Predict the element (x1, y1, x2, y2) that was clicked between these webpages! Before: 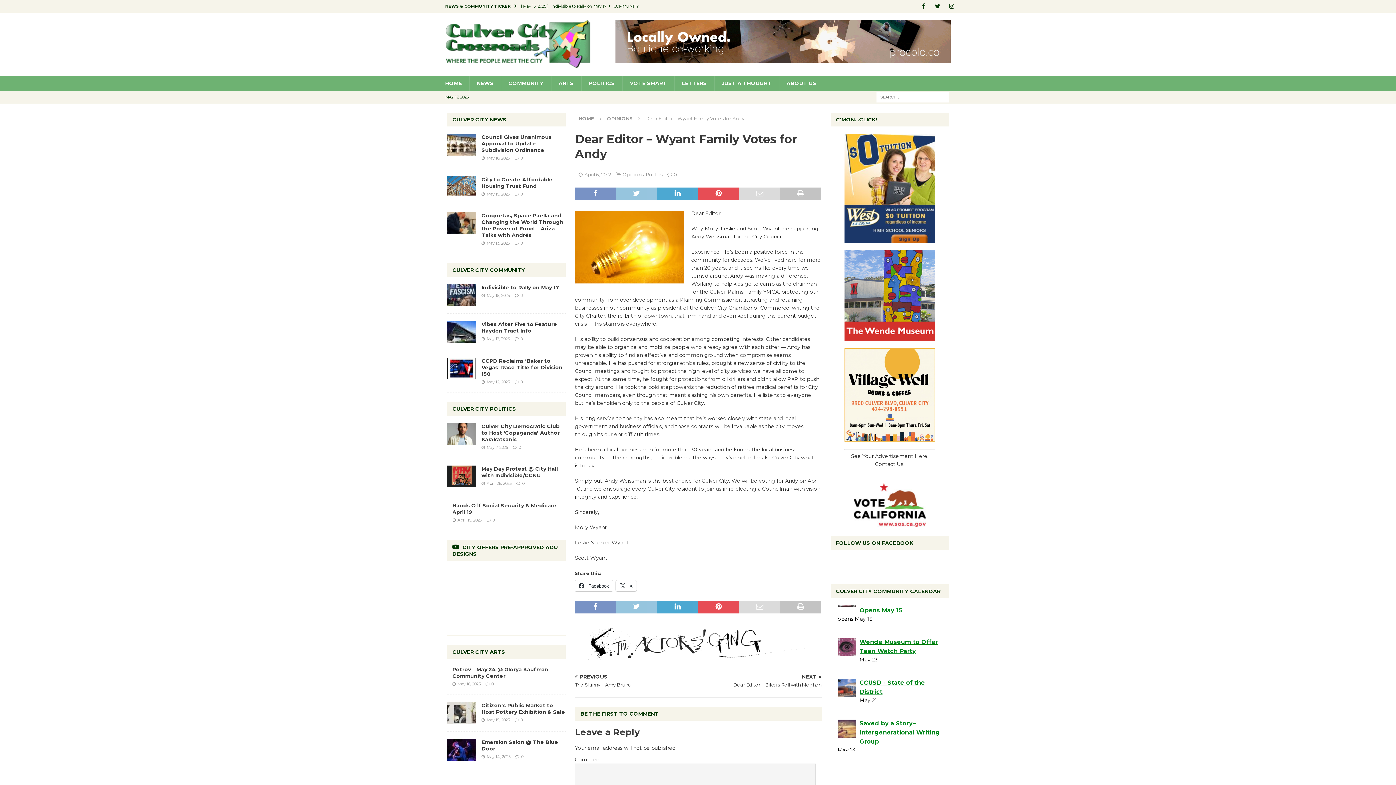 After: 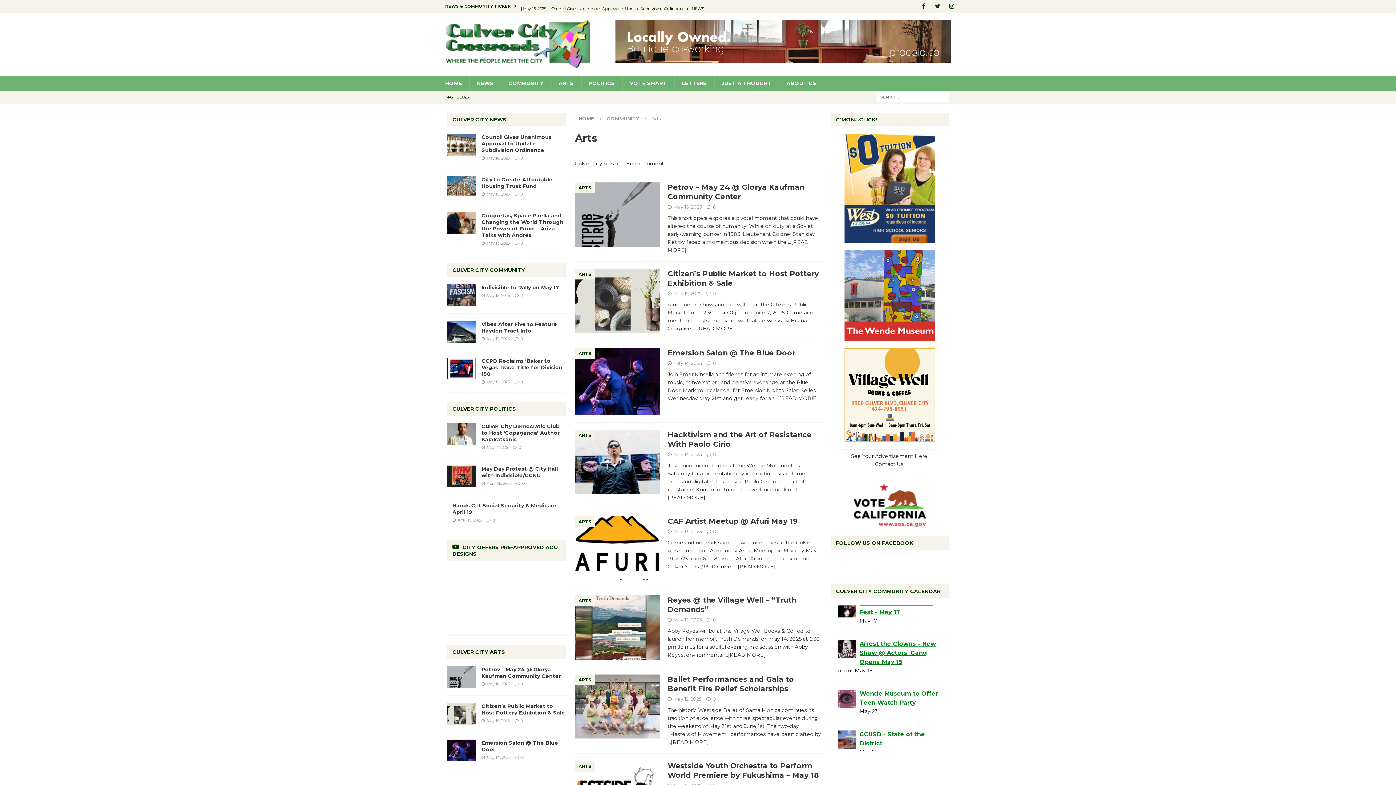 Action: bbox: (551, 75, 581, 91) label: ARTS